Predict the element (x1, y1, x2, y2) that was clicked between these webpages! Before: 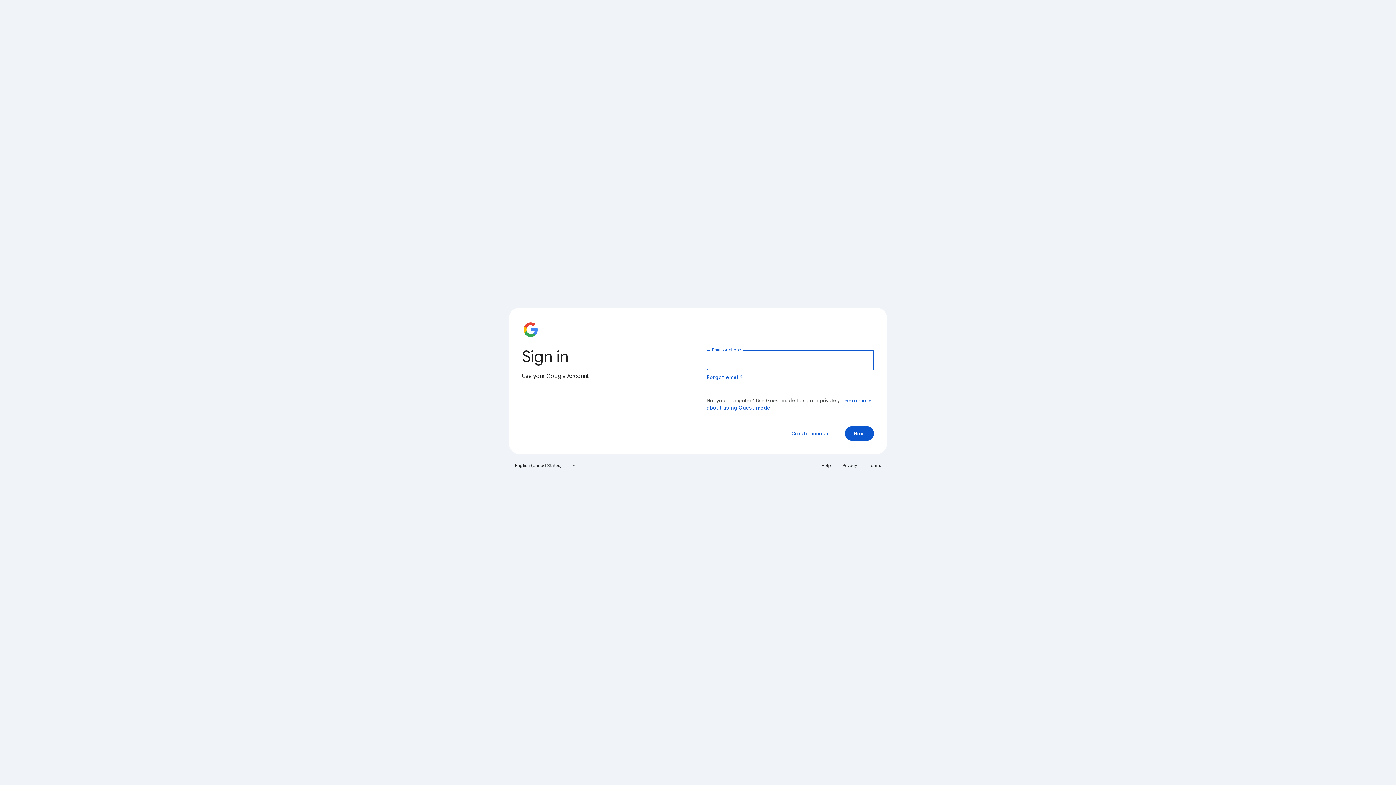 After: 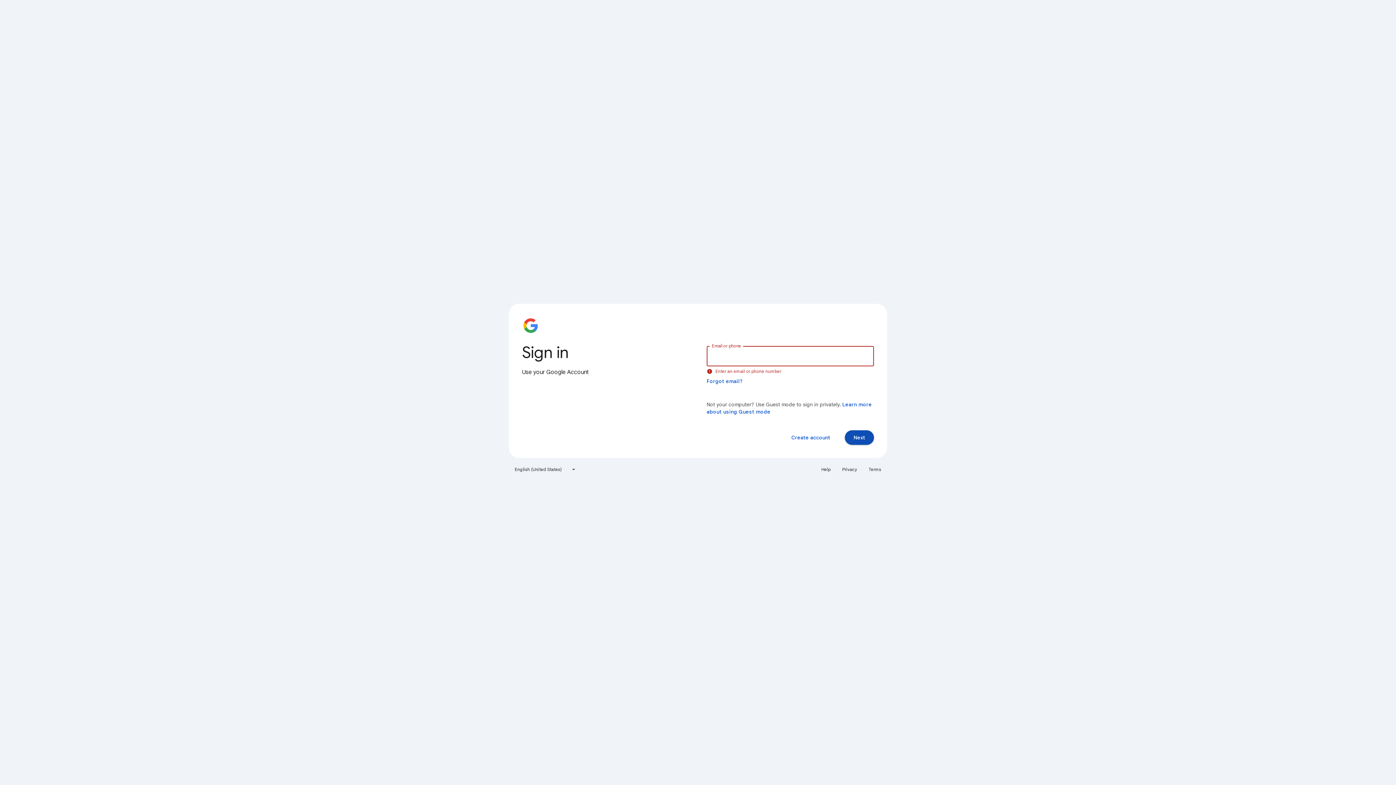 Action: bbox: (845, 426, 874, 441) label: Next